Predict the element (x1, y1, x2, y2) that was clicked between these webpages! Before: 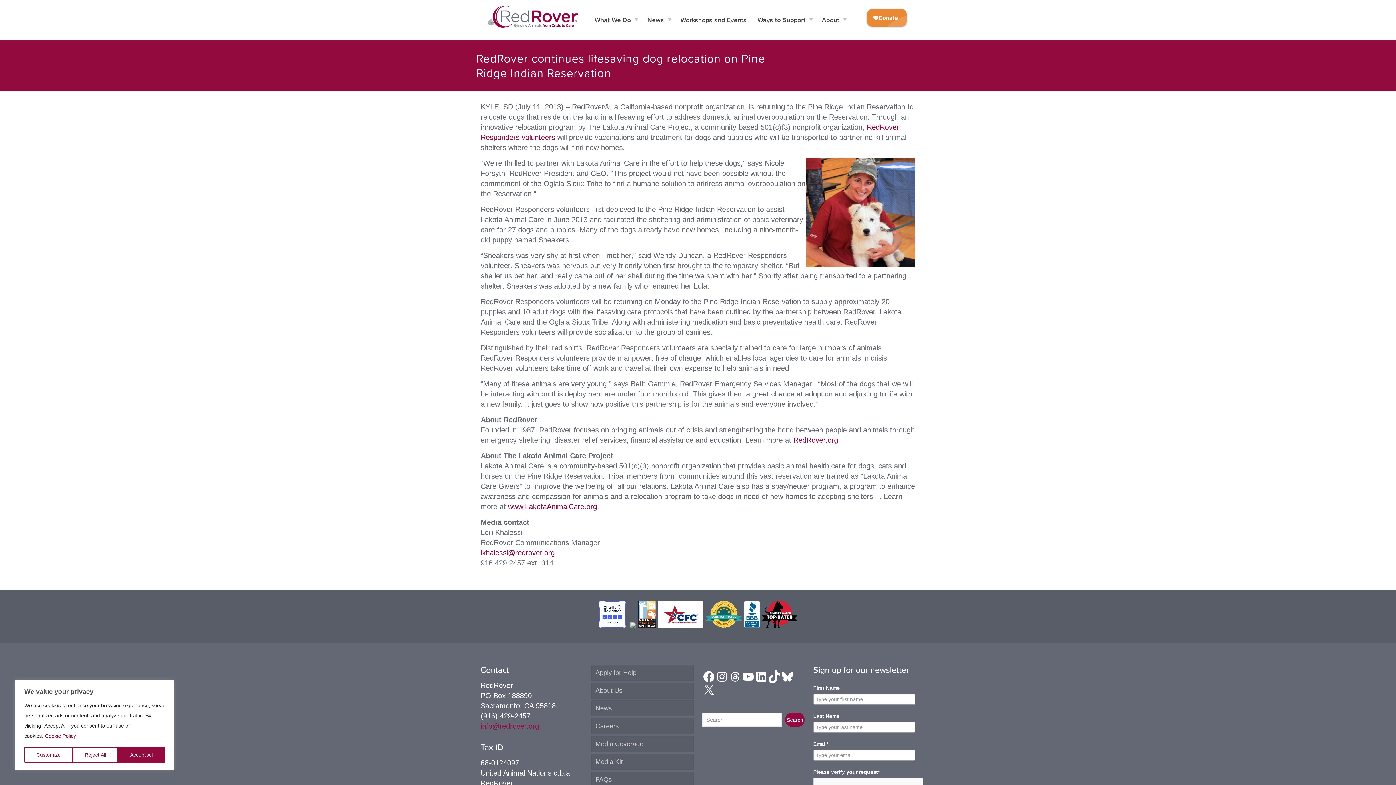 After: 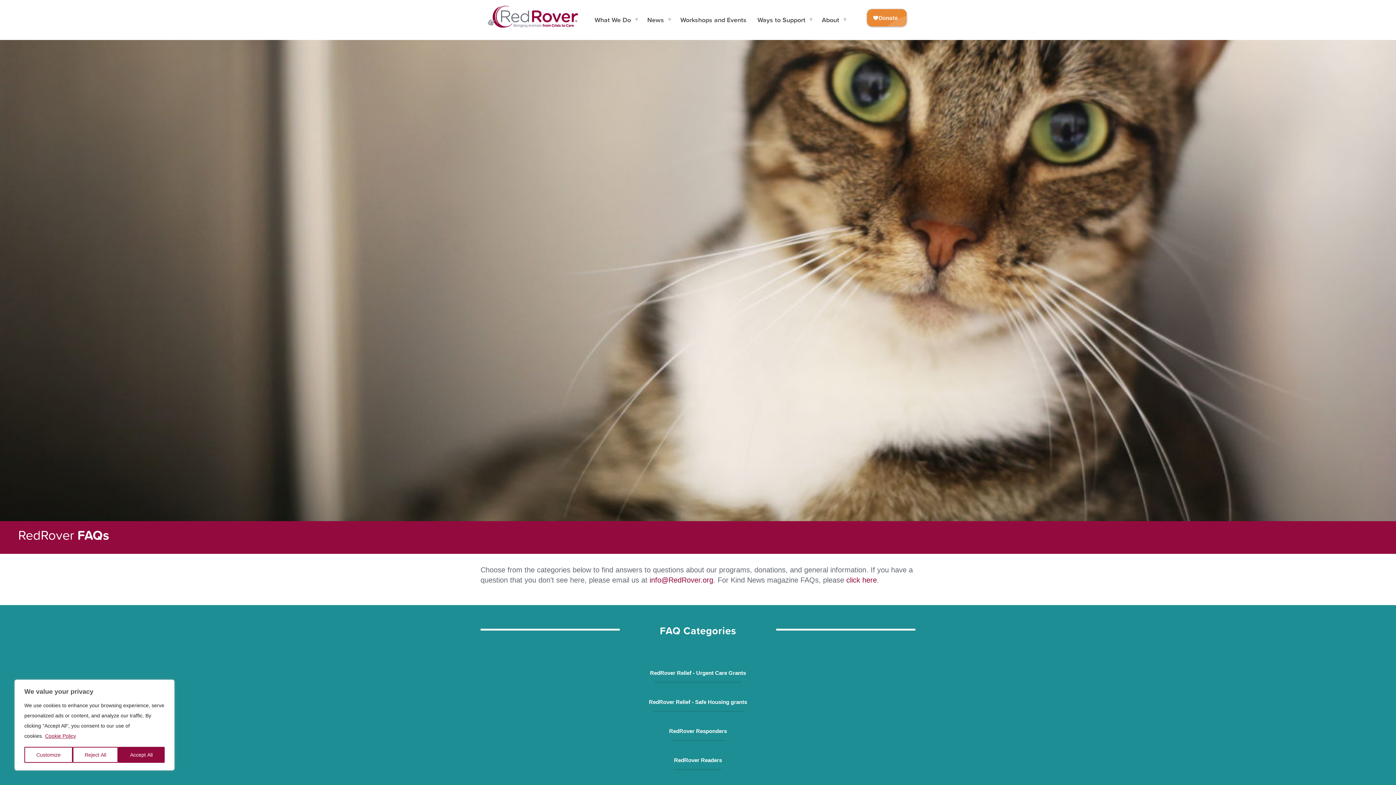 Action: label: FAQs bbox: (591, 772, 693, 788)